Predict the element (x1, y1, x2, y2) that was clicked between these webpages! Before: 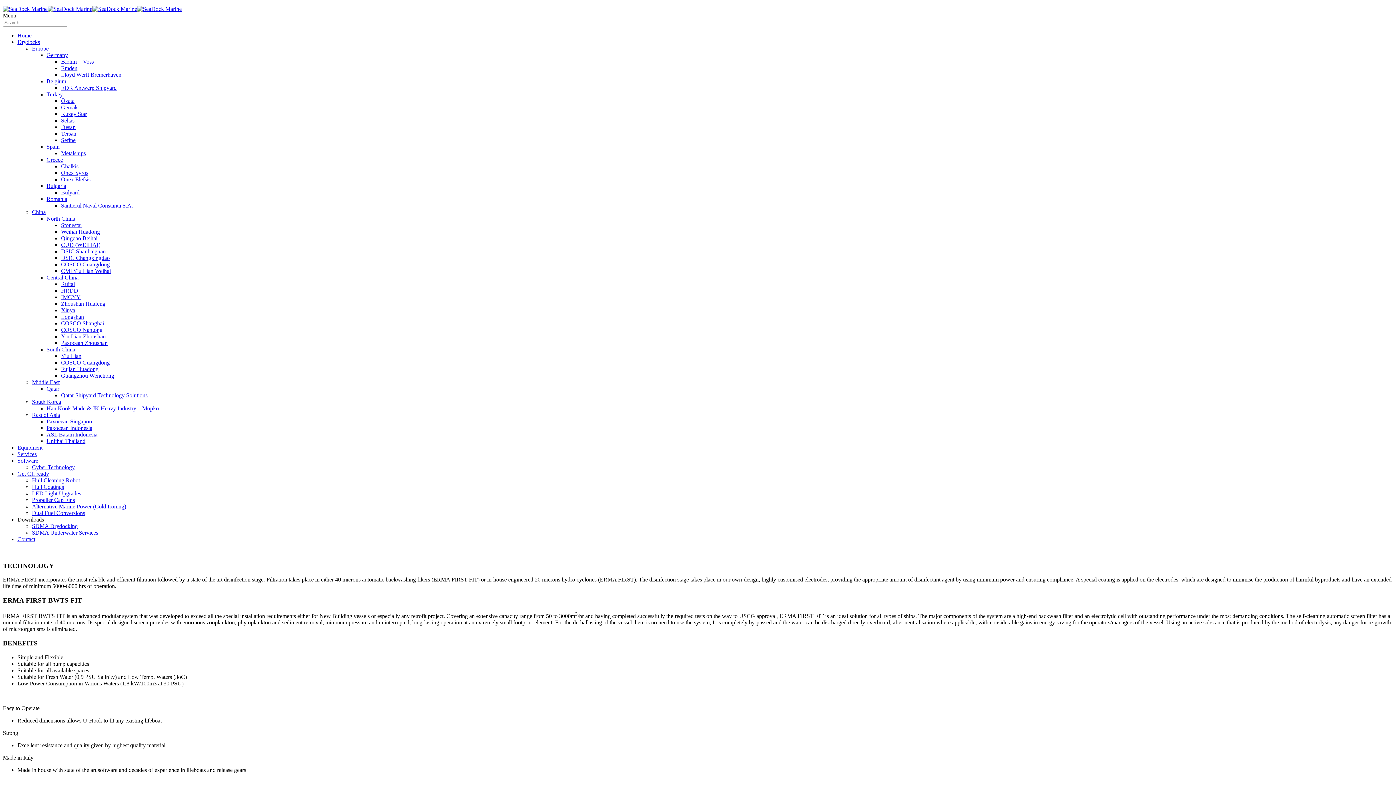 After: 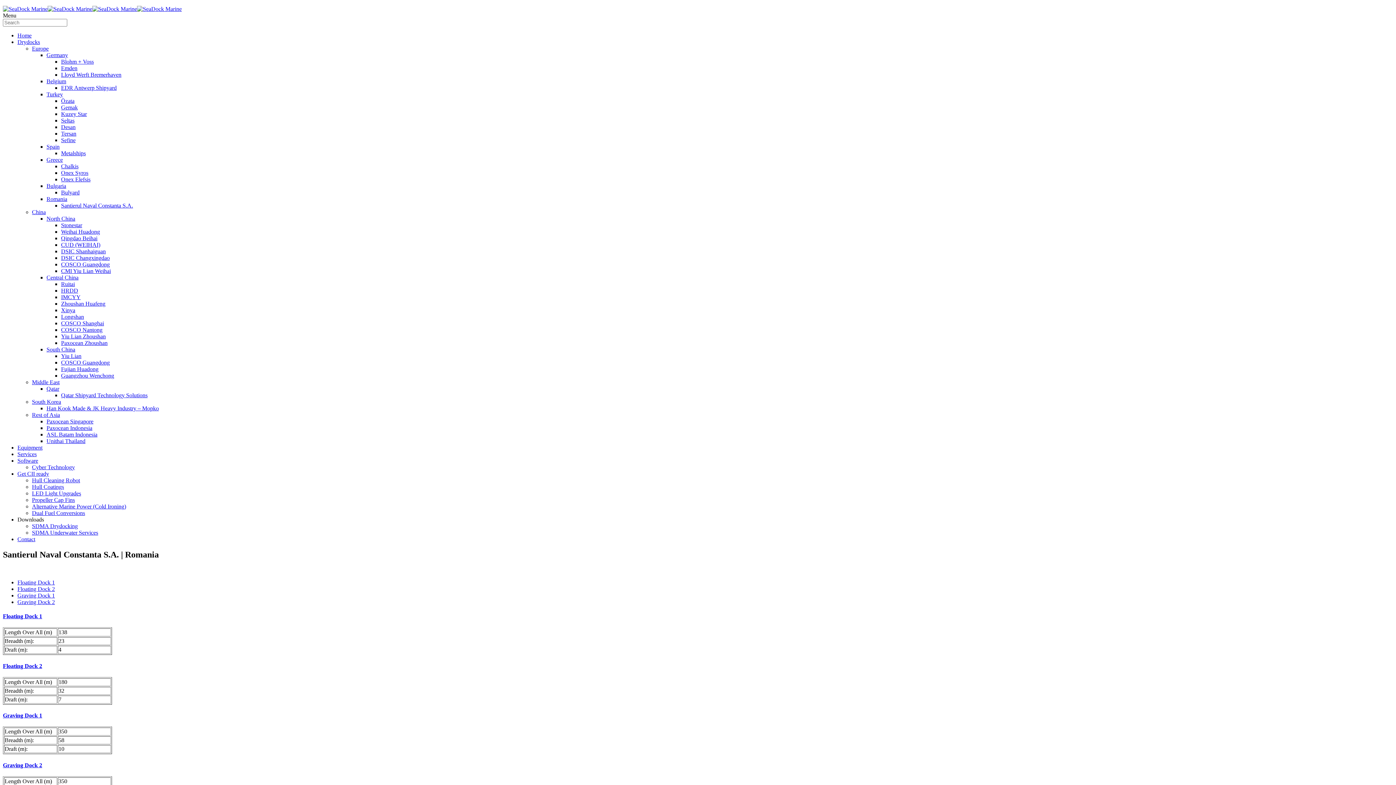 Action: bbox: (61, 202, 133, 208) label: Santierul Naval Constanta S.A.